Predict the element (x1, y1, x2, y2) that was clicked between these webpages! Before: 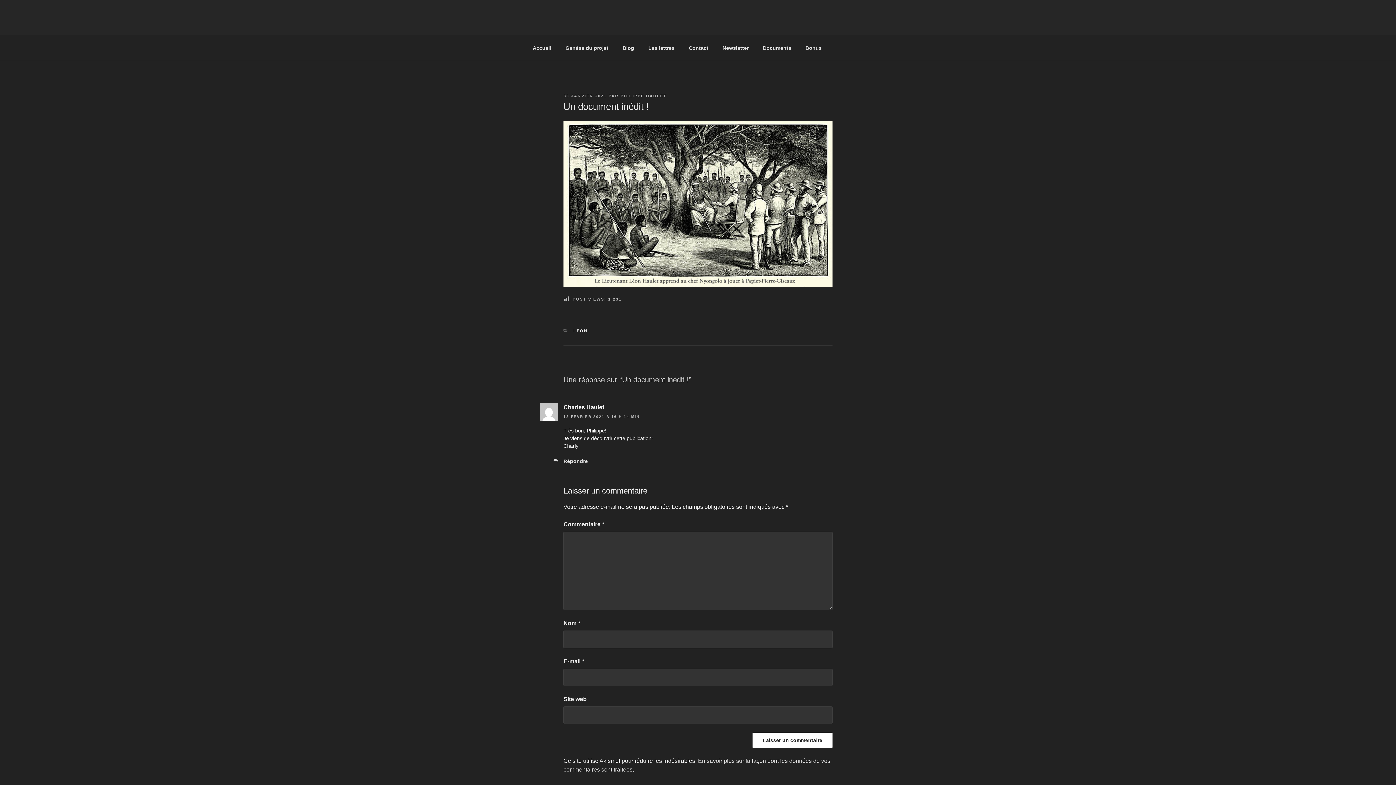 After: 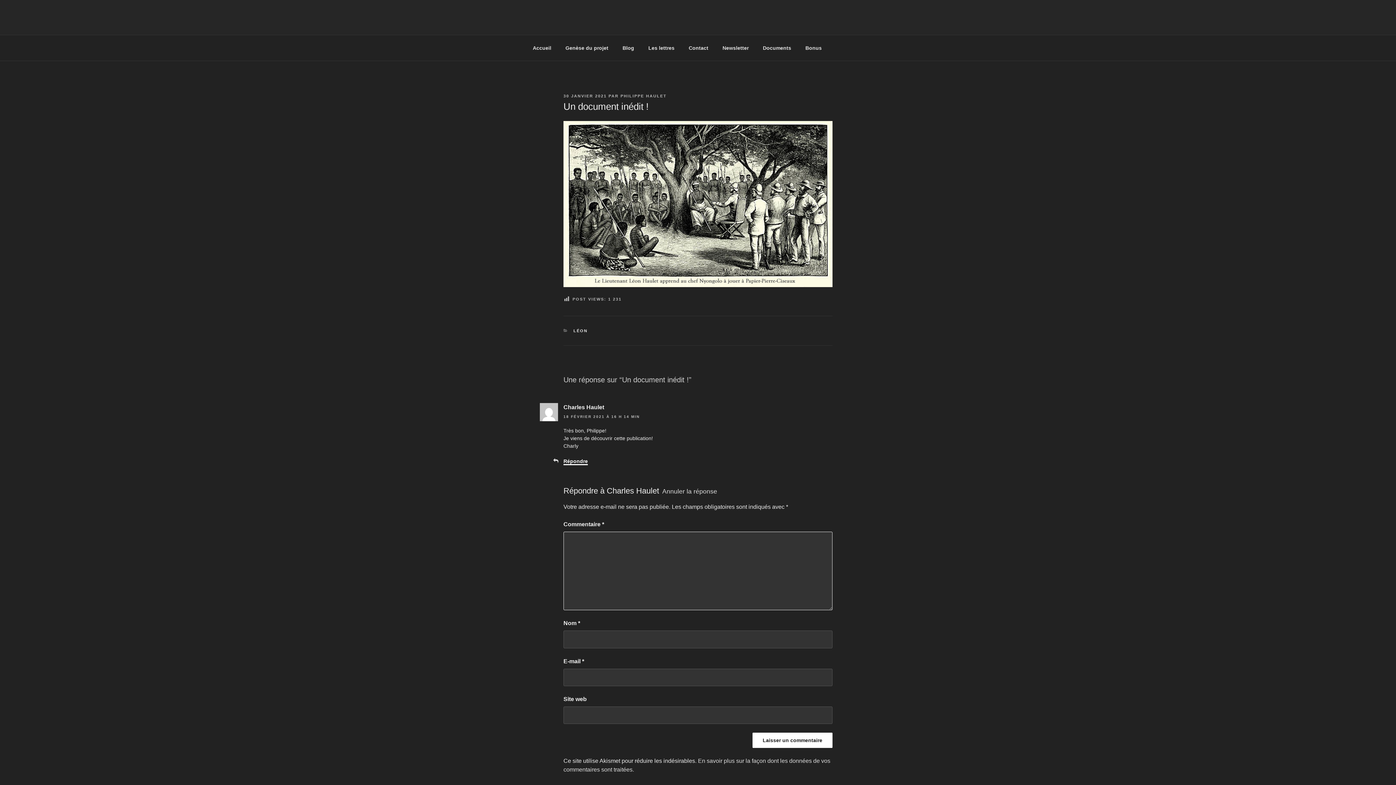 Action: label: Répondre à Charles Haulet bbox: (563, 458, 588, 464)